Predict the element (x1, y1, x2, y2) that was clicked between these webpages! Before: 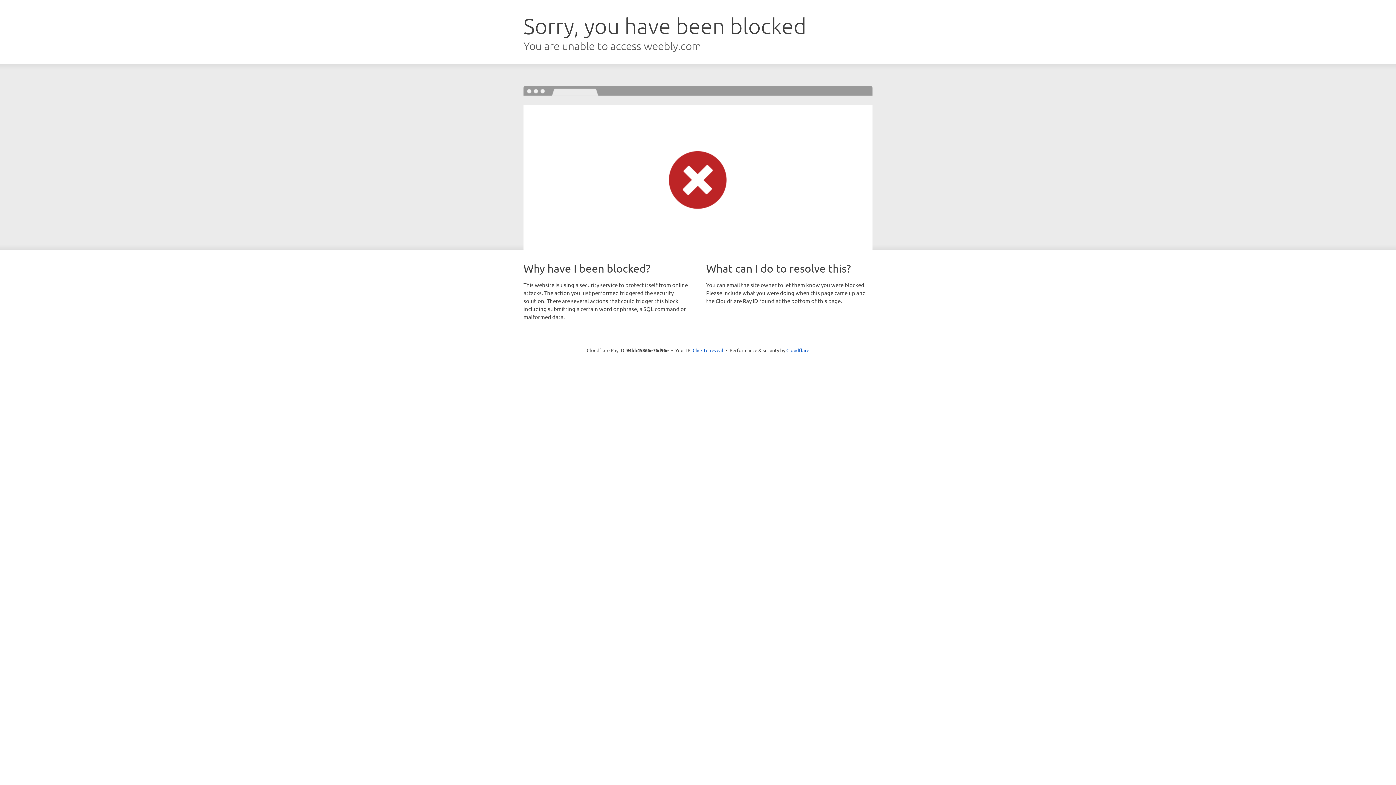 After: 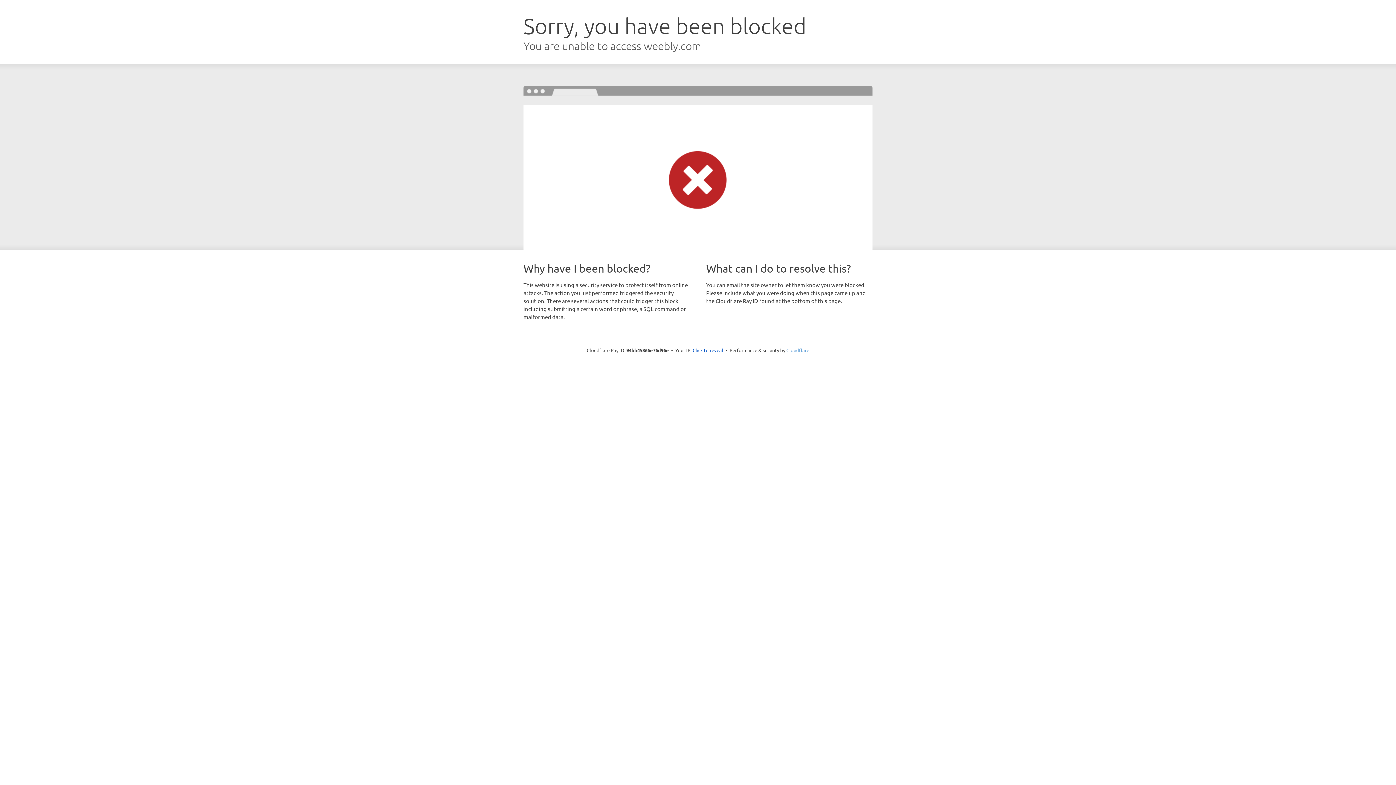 Action: label: Cloudflare bbox: (786, 347, 809, 353)